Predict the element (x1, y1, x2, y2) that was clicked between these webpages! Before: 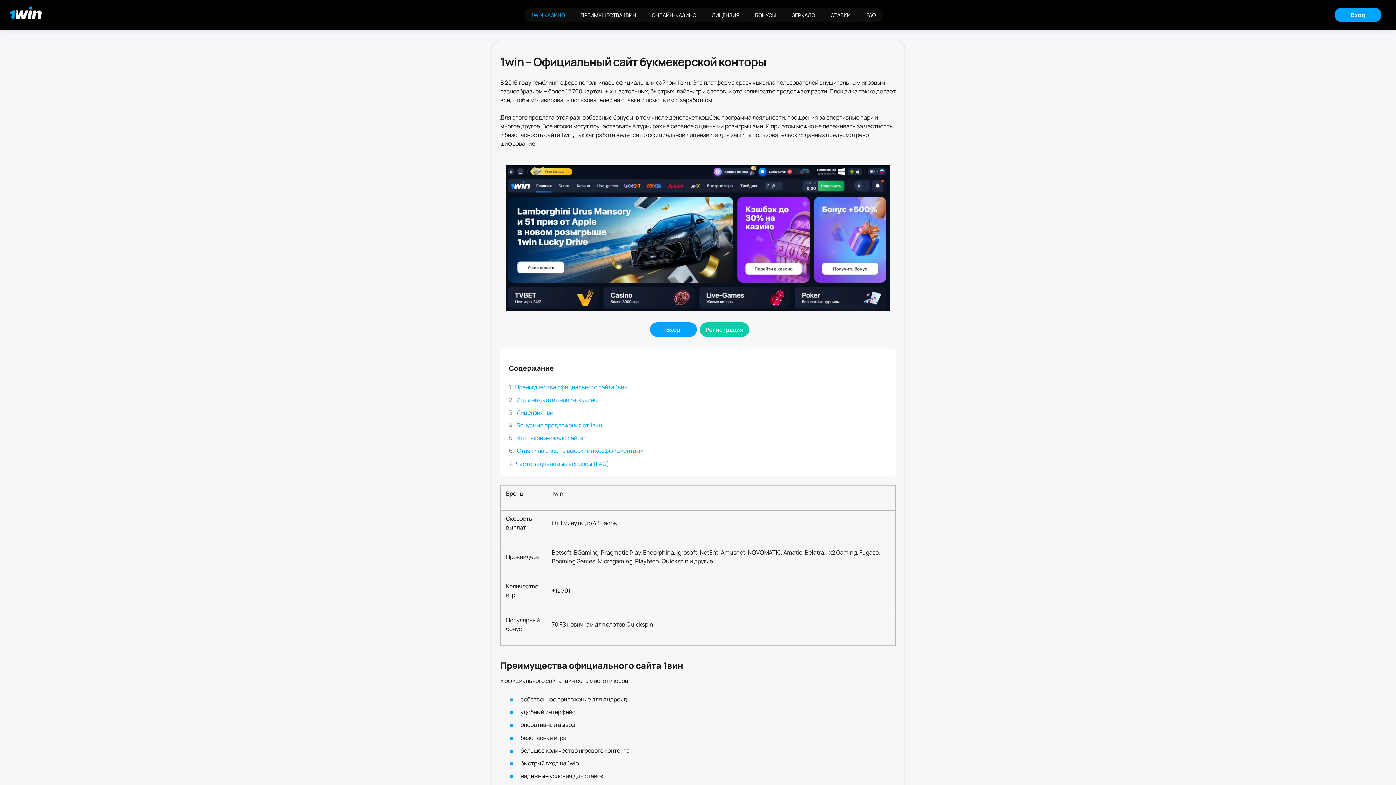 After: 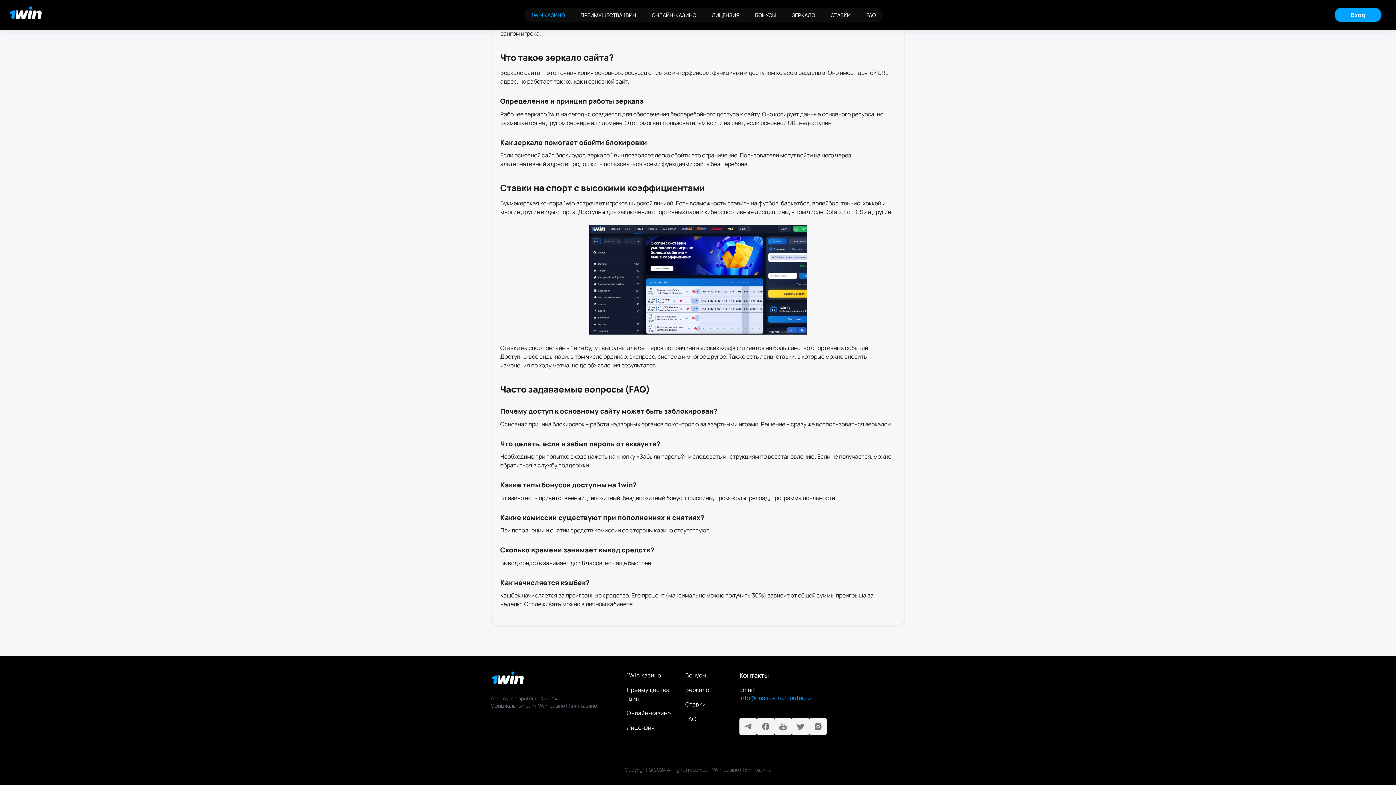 Action: bbox: (516, 459, 609, 467) label: Часто задаваемые вопросы (FAQ)